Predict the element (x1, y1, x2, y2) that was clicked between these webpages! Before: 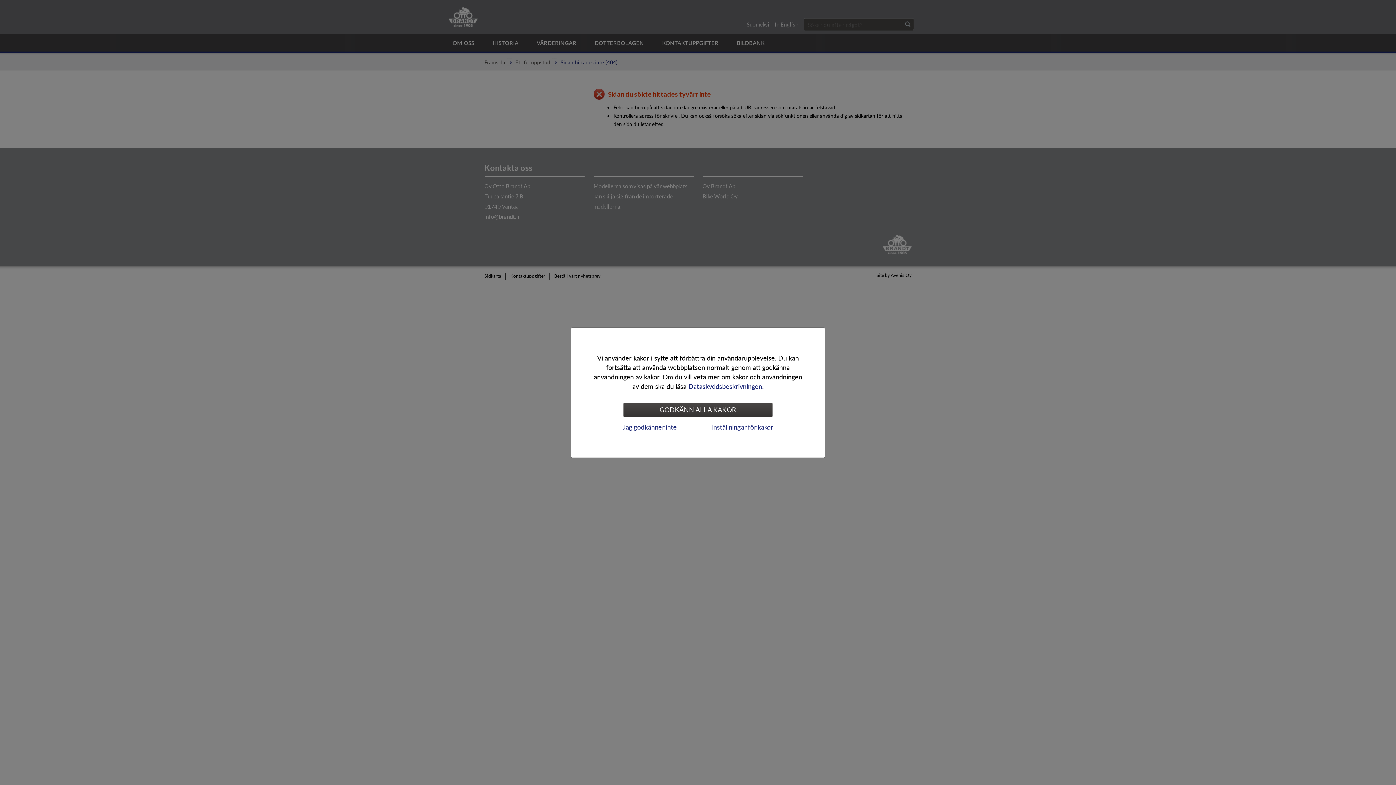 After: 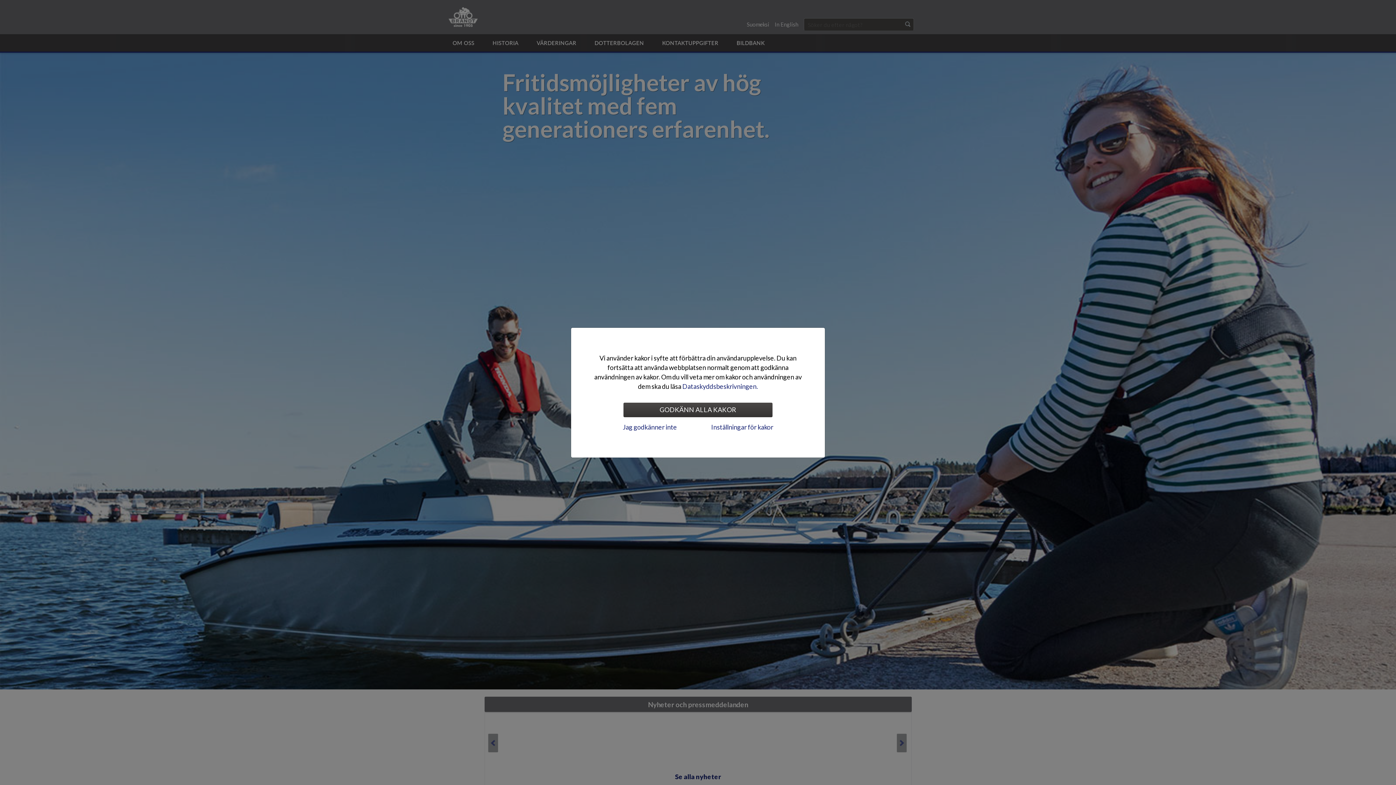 Action: label: Dataskyddsbeskrivningen. bbox: (688, 381, 763, 390)